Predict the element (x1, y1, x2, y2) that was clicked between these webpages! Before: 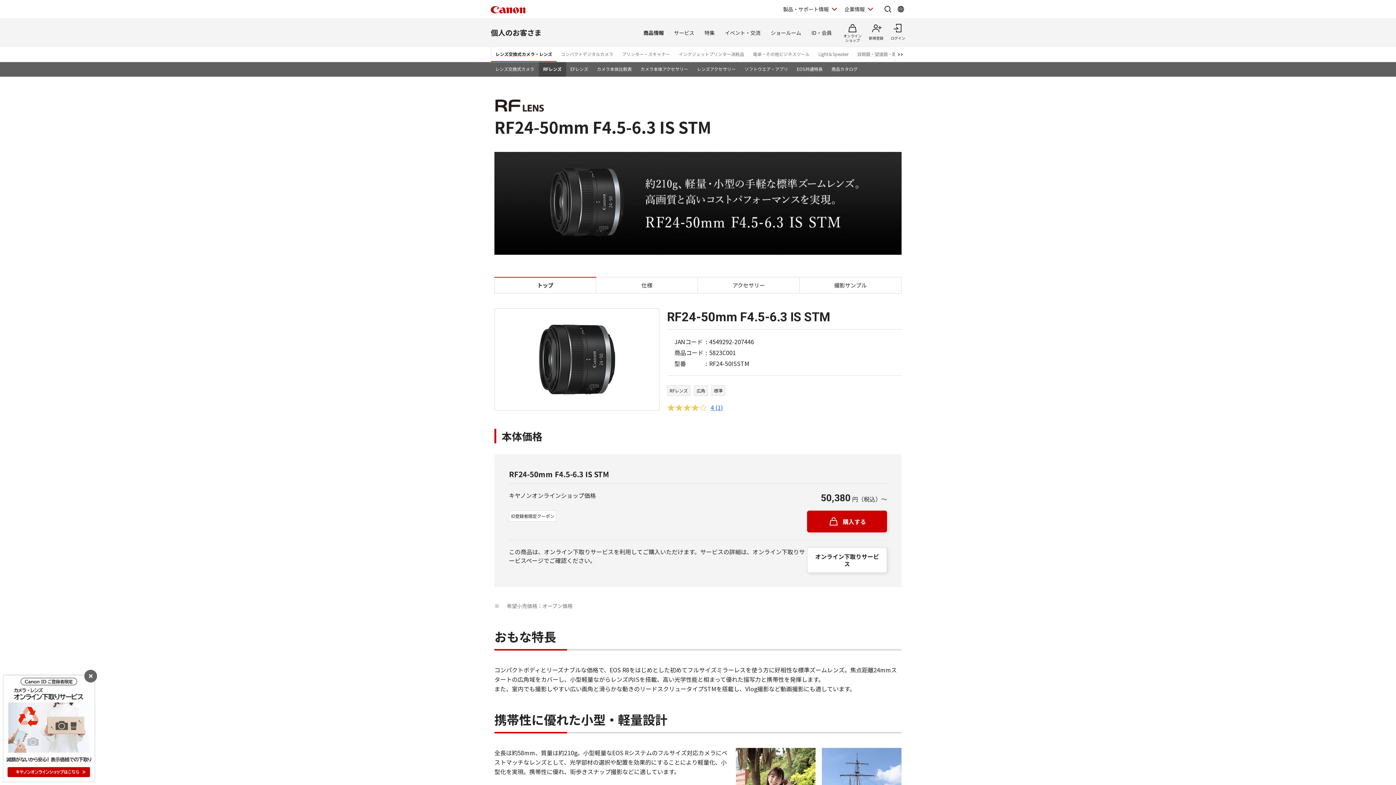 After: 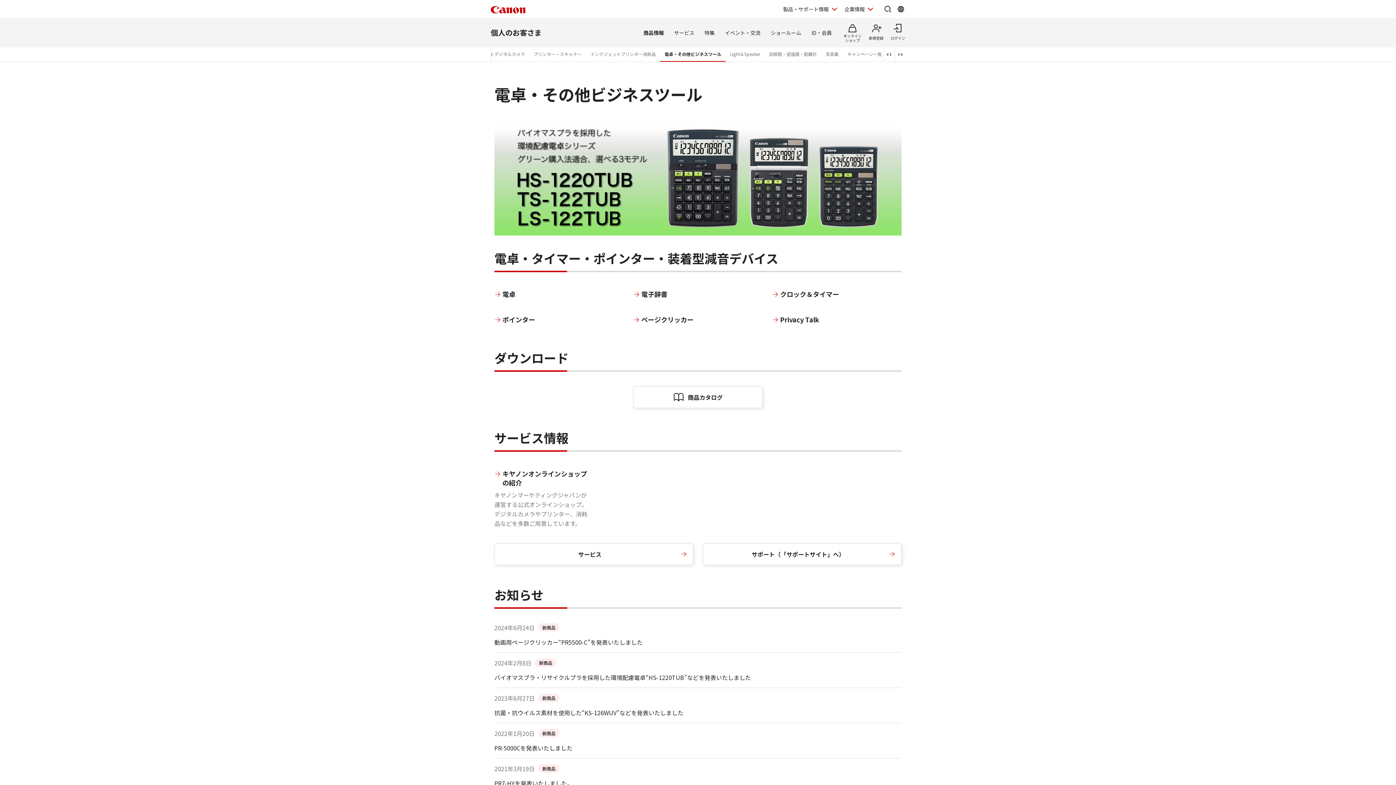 Action: label: 電卓・その他ビジネスツール bbox: (748, 47, 814, 61)